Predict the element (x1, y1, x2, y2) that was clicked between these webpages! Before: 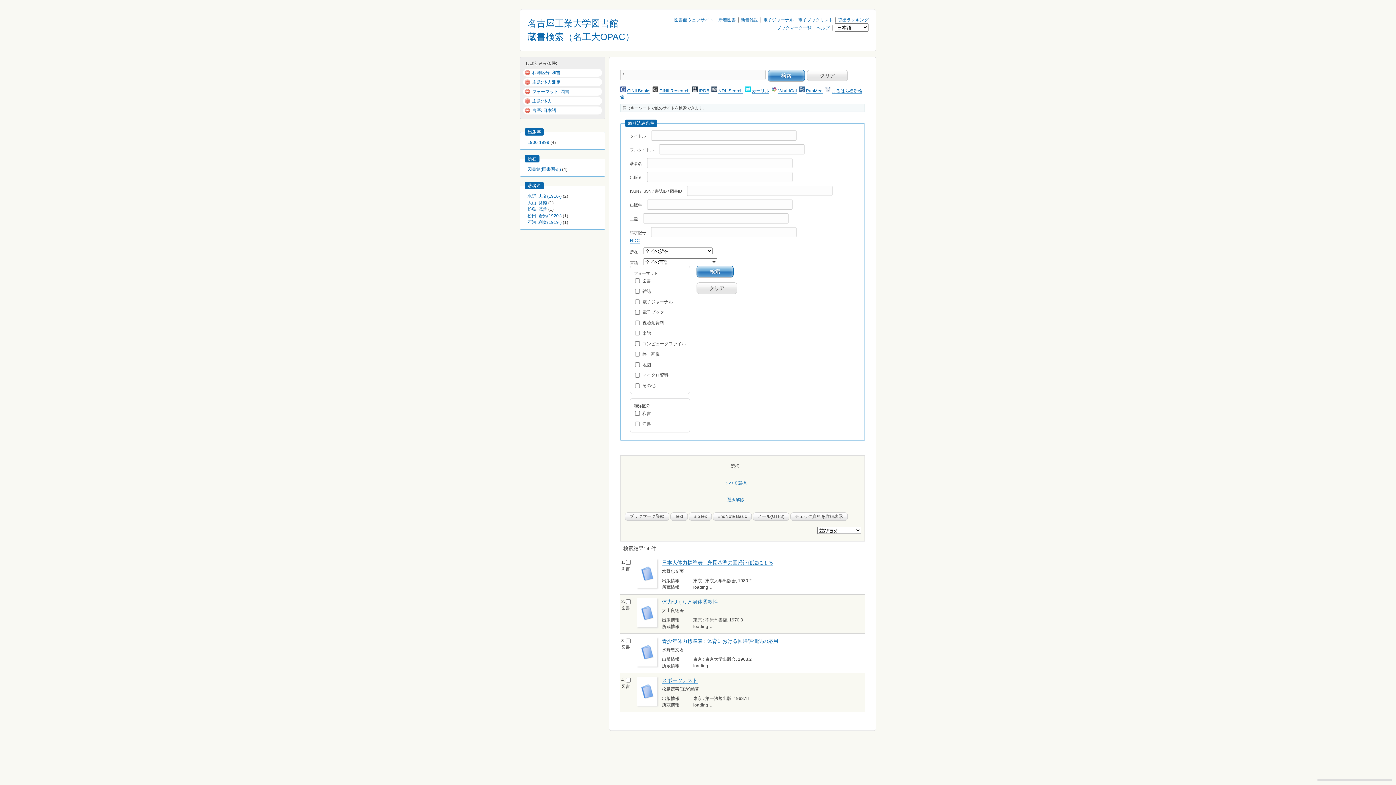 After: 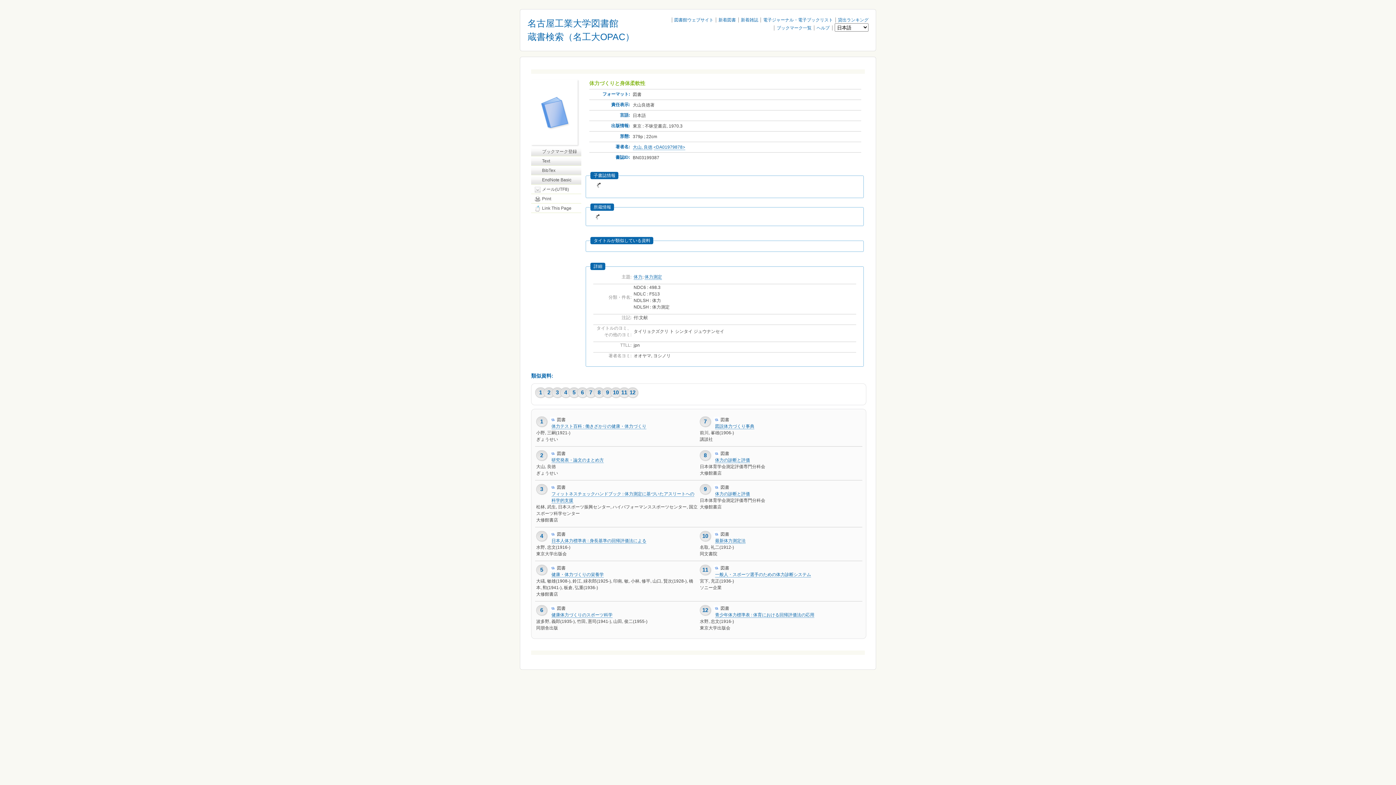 Action: label: 大山, 良徳 bbox: (527, 200, 547, 205)